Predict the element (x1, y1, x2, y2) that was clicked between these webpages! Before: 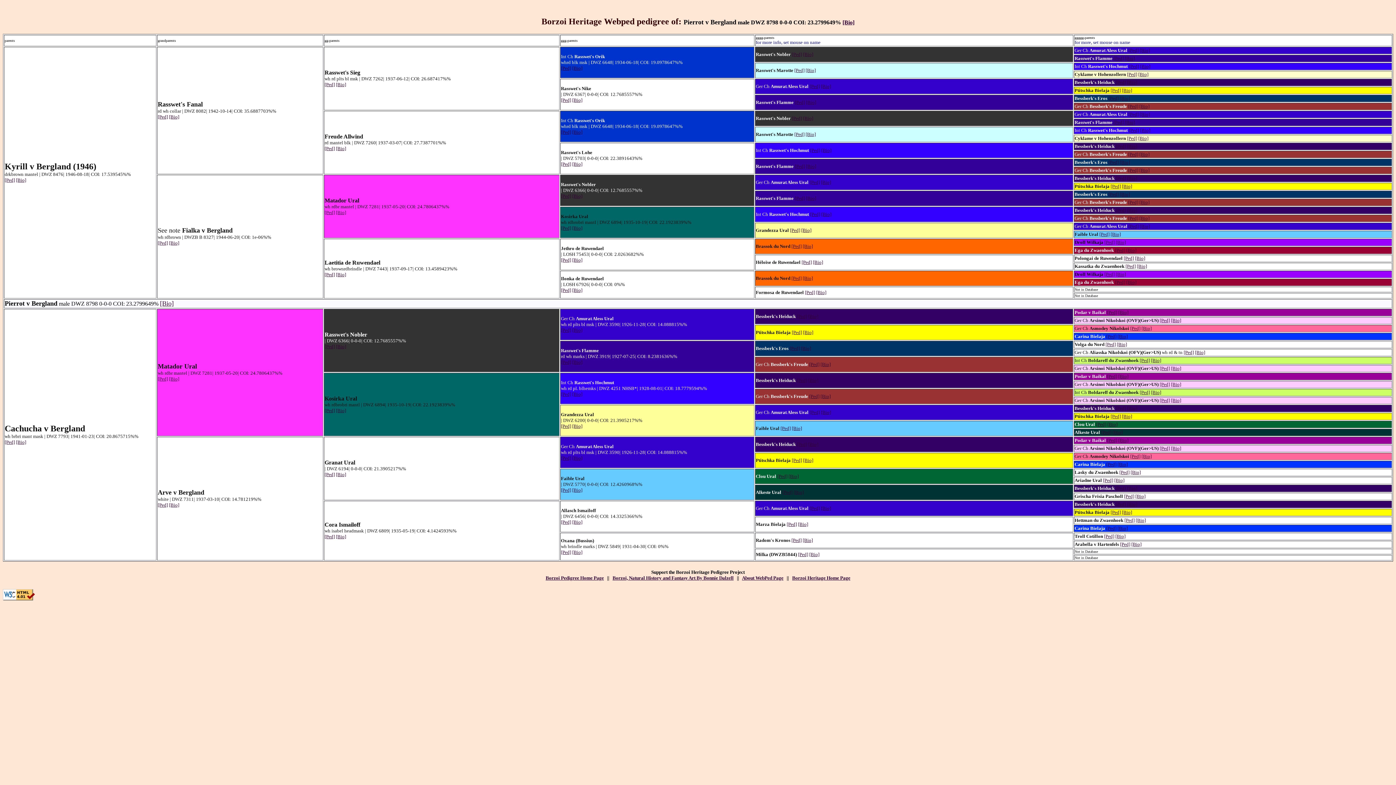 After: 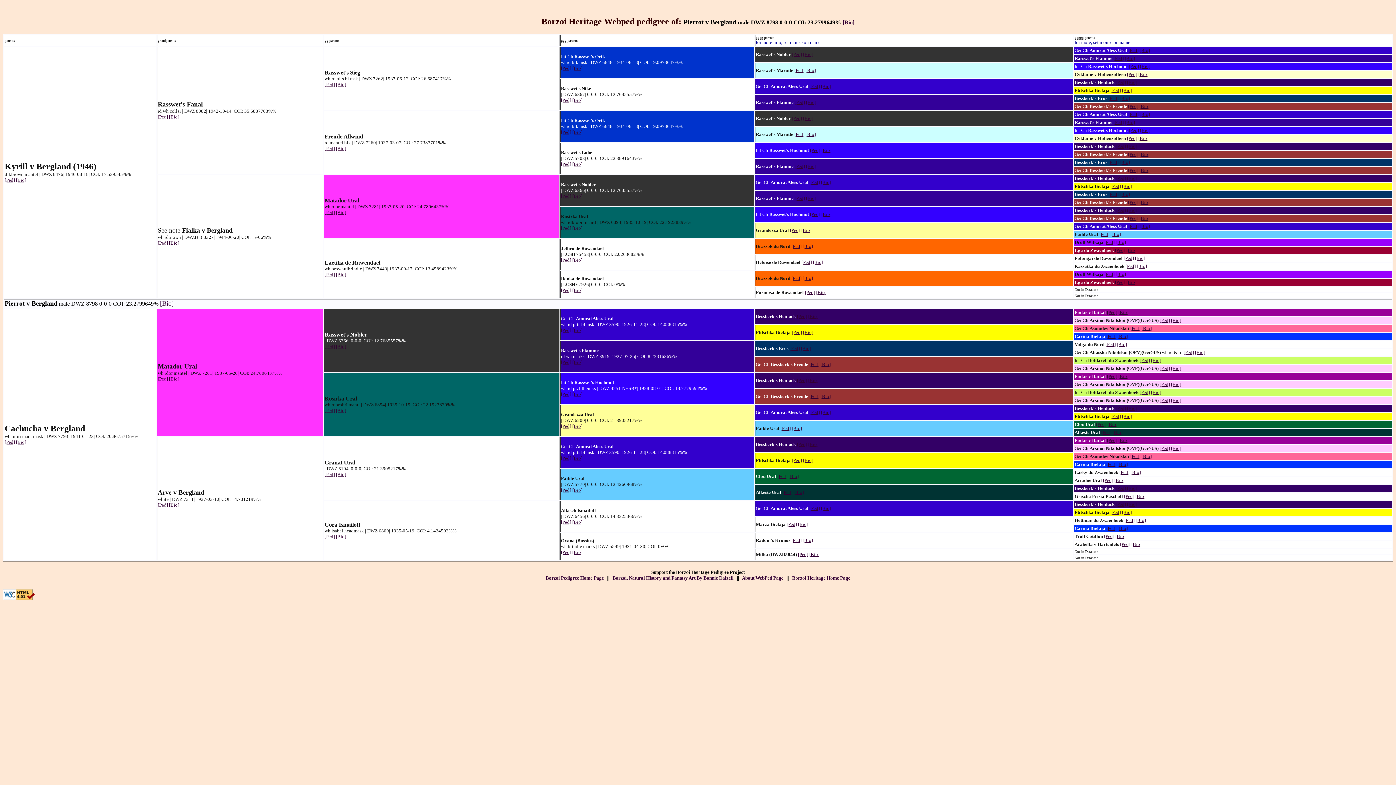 Action: label: [Ped] bbox: (324, 209, 334, 215)